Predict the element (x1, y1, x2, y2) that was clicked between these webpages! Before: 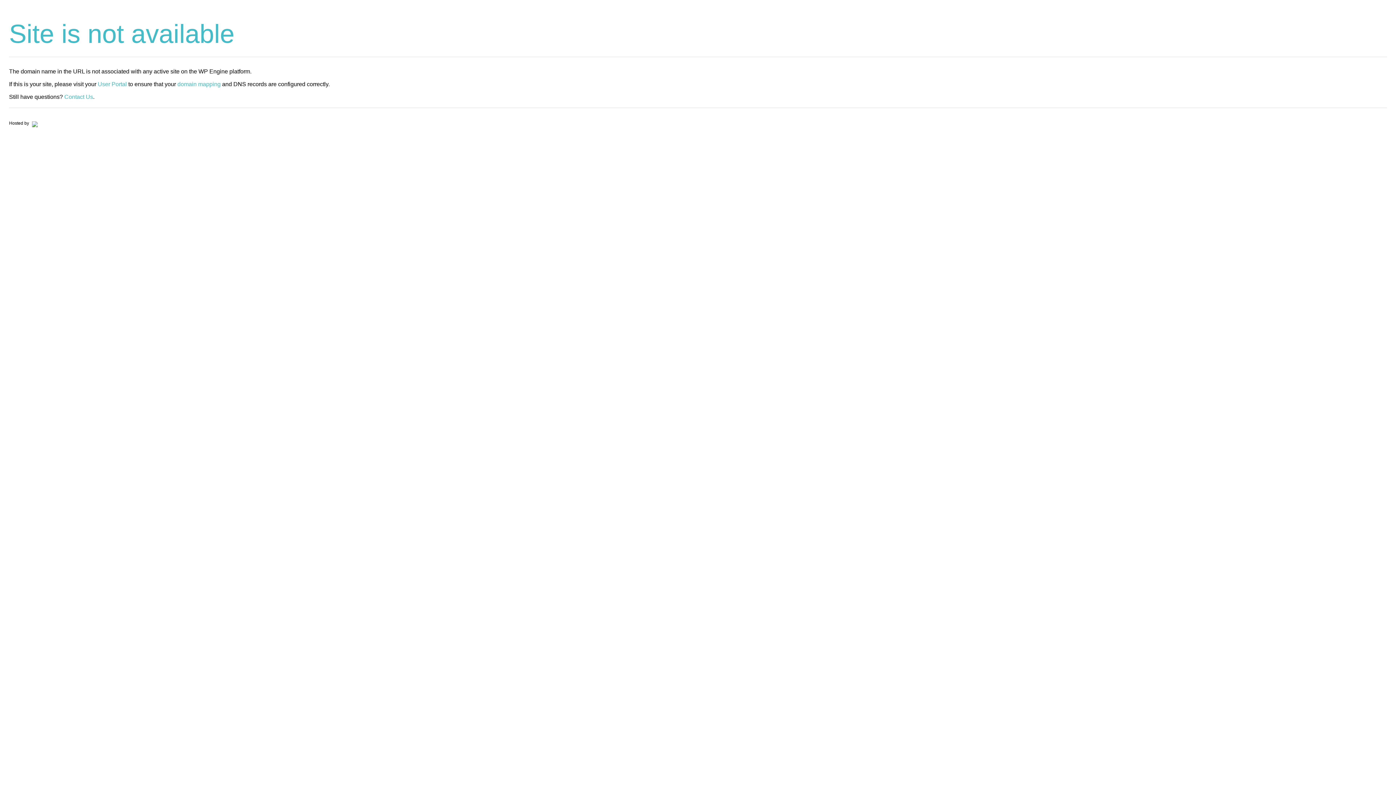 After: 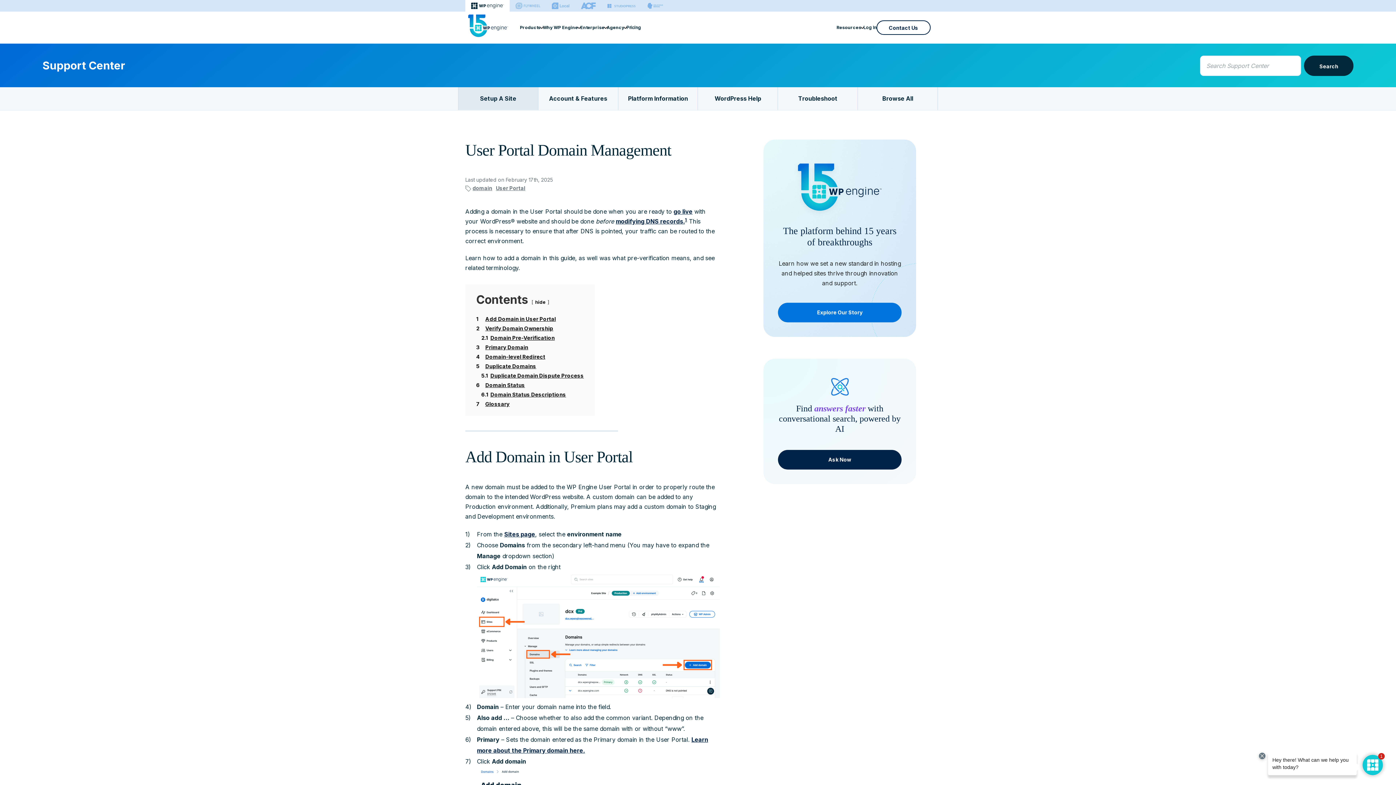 Action: bbox: (177, 81, 220, 87) label: domain mapping